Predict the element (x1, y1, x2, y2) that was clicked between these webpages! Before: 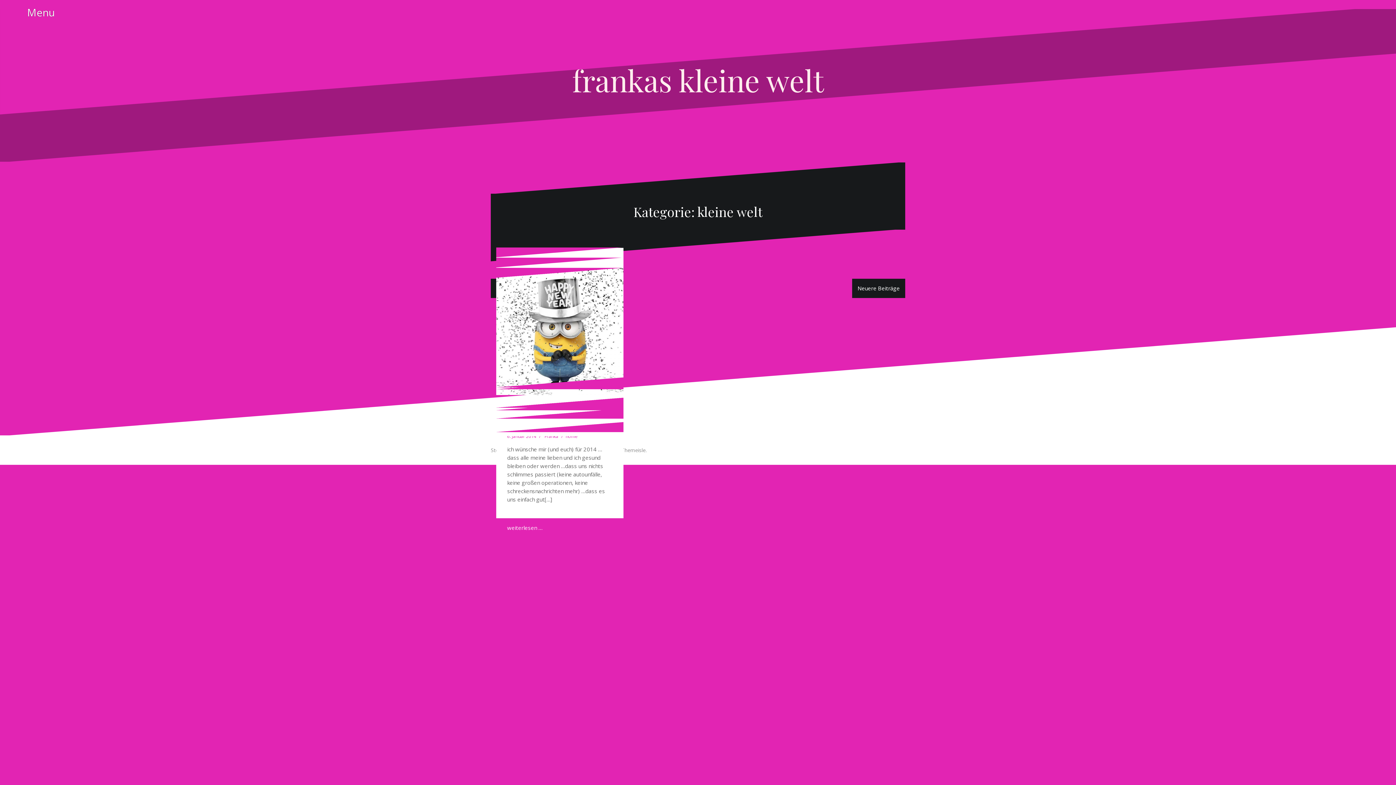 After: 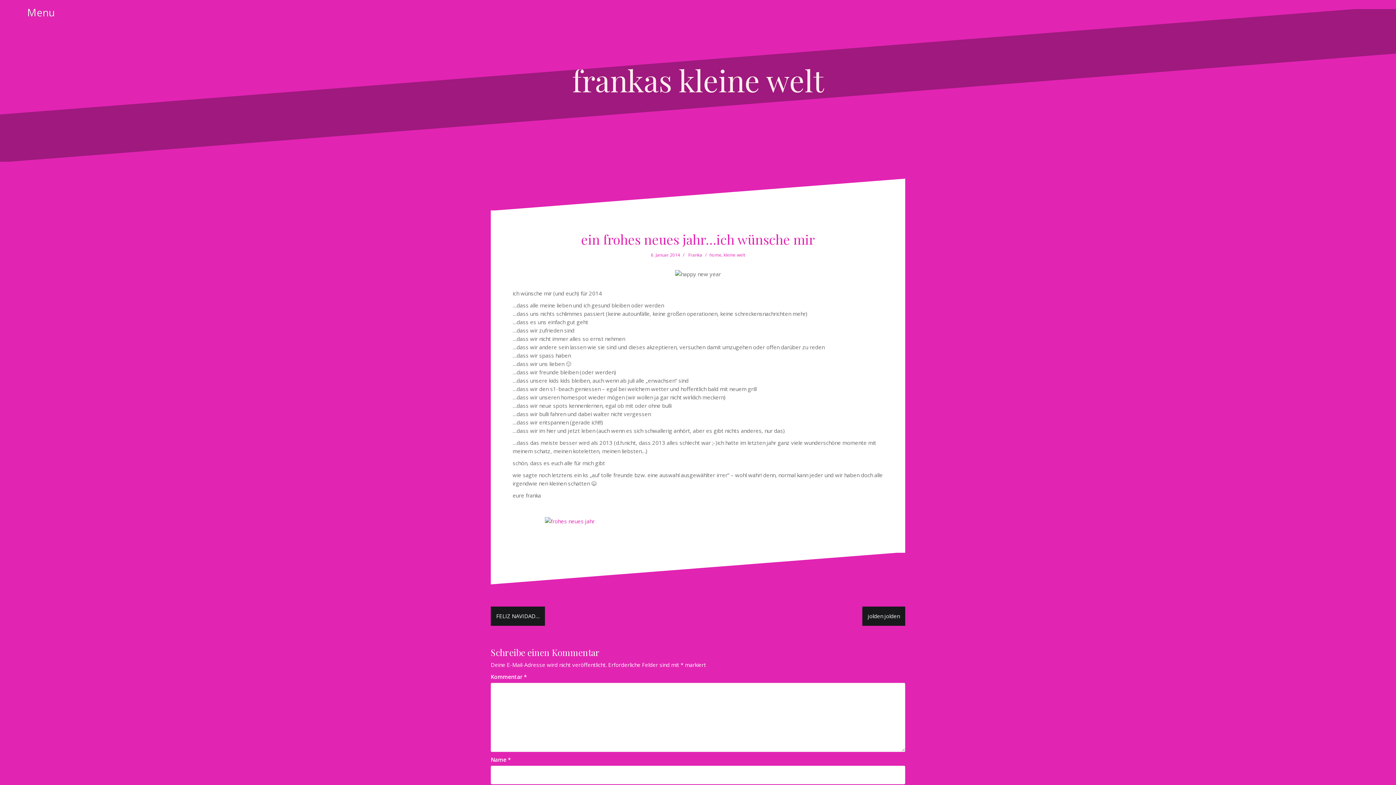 Action: bbox: (507, 433, 536, 439) label: 6. Januar 2014